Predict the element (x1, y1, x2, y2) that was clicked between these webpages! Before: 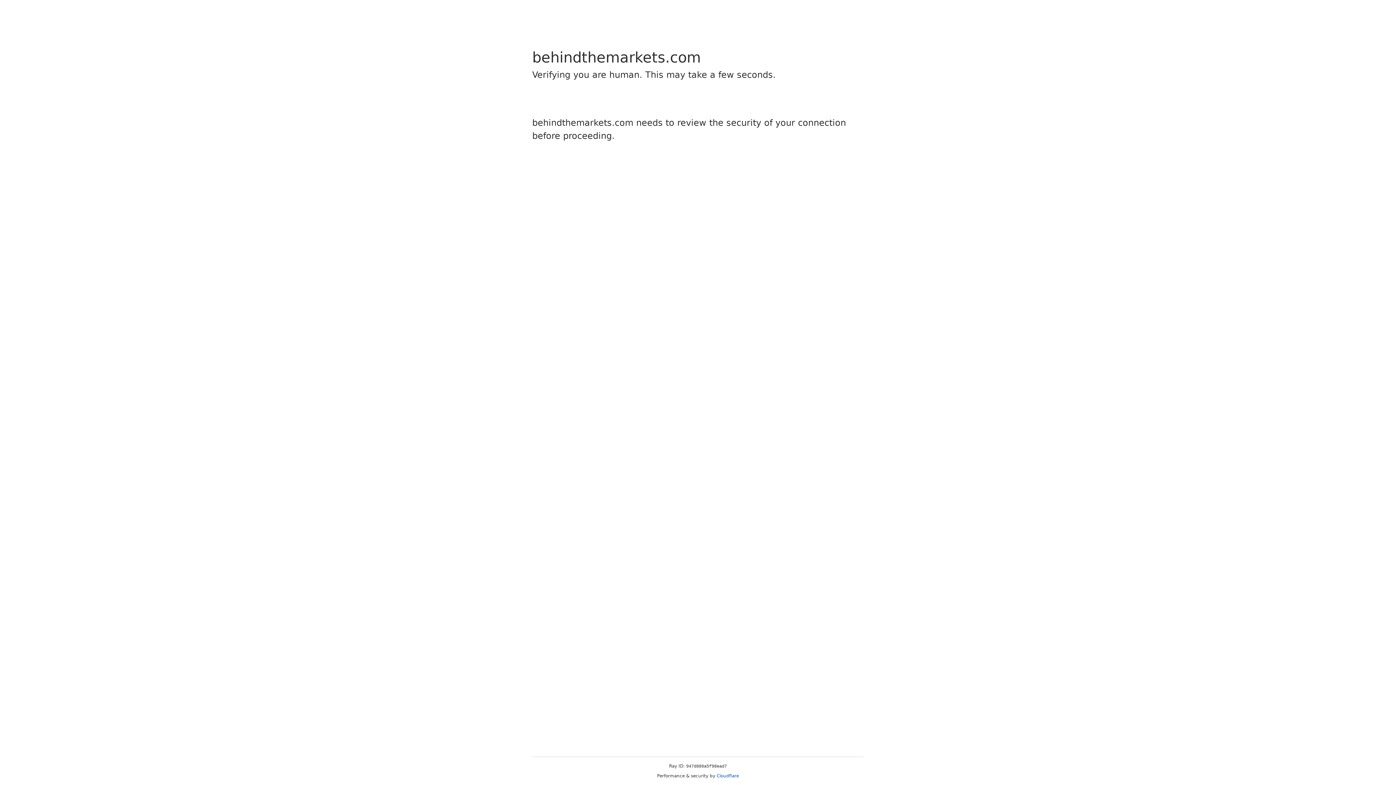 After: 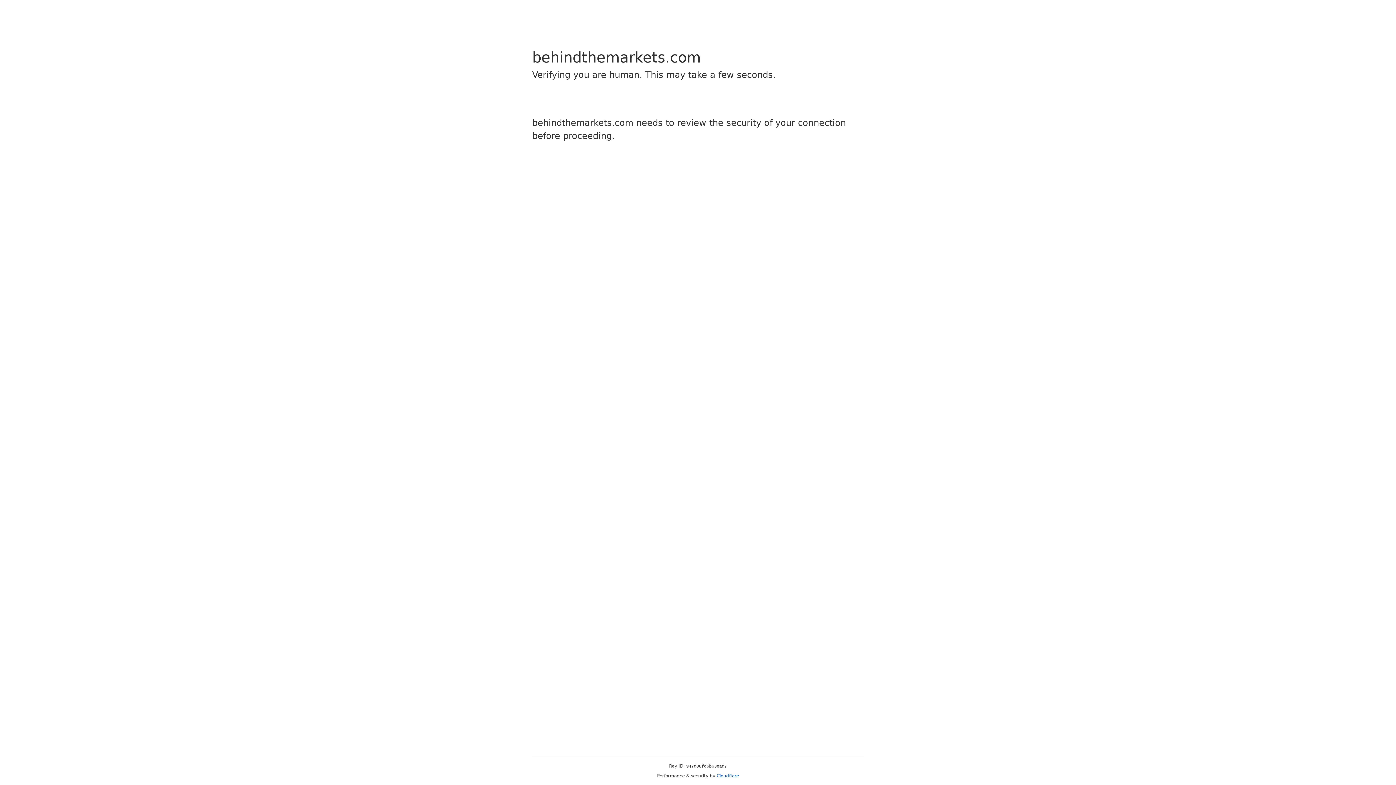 Action: label: Cloudflare bbox: (716, 773, 739, 778)